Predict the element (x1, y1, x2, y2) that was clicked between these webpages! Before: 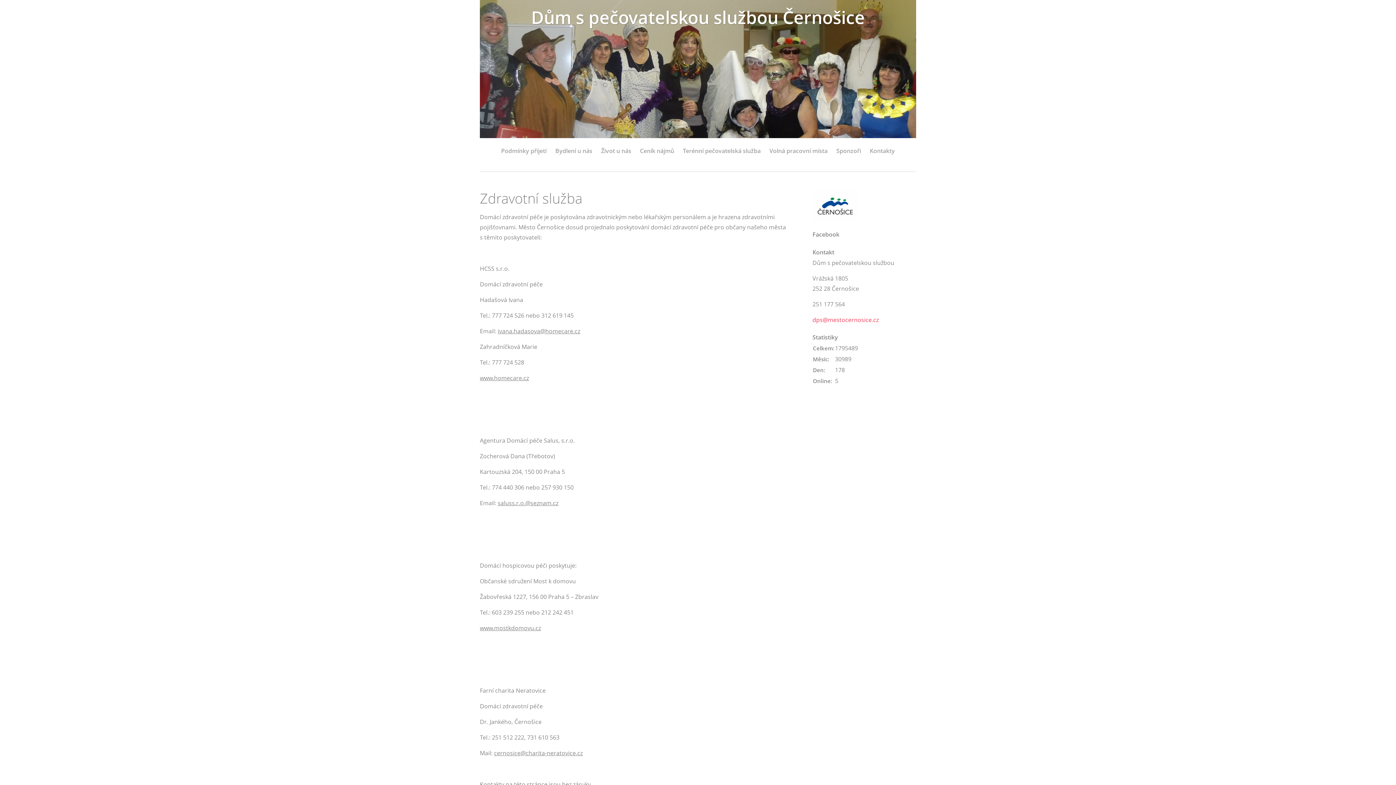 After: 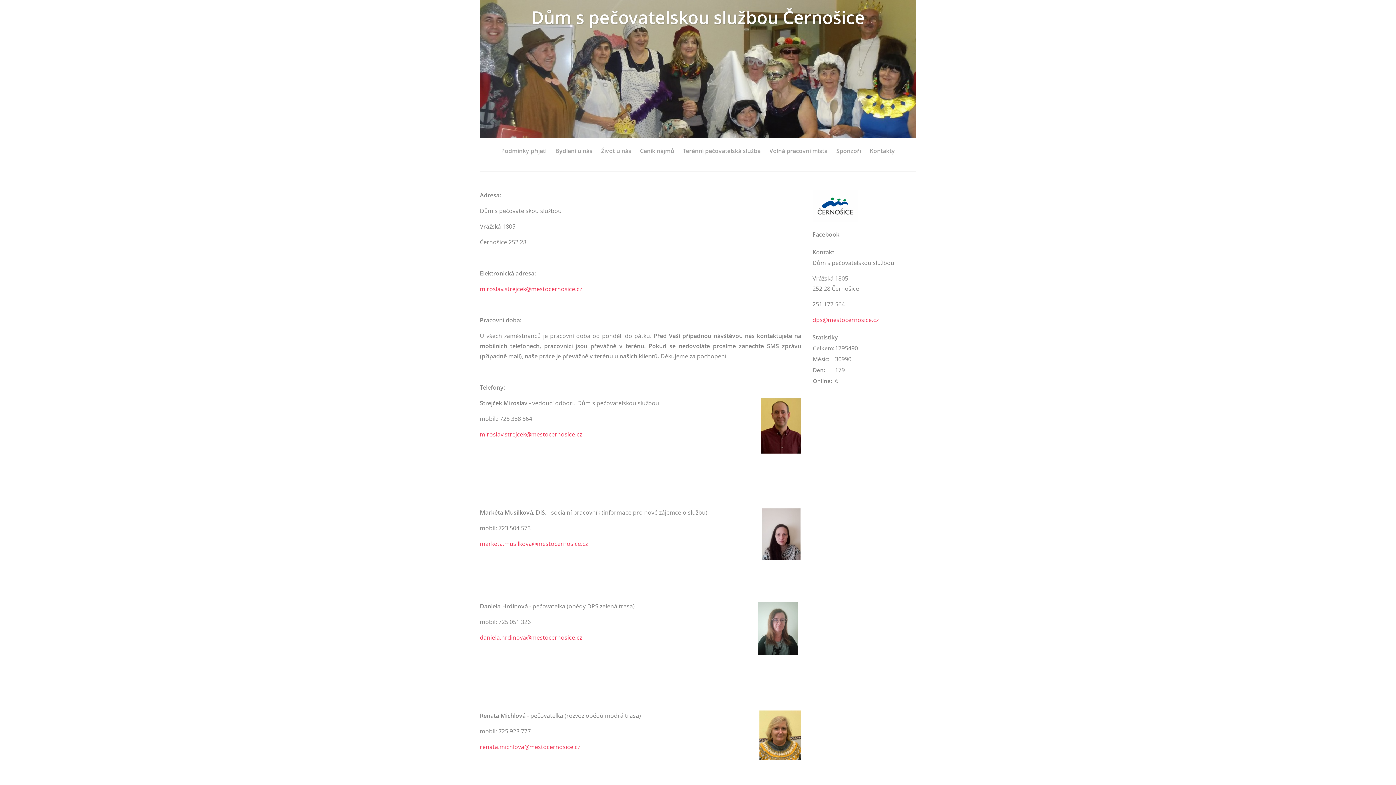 Action: label: Kontakty bbox: (870, 145, 895, 156)